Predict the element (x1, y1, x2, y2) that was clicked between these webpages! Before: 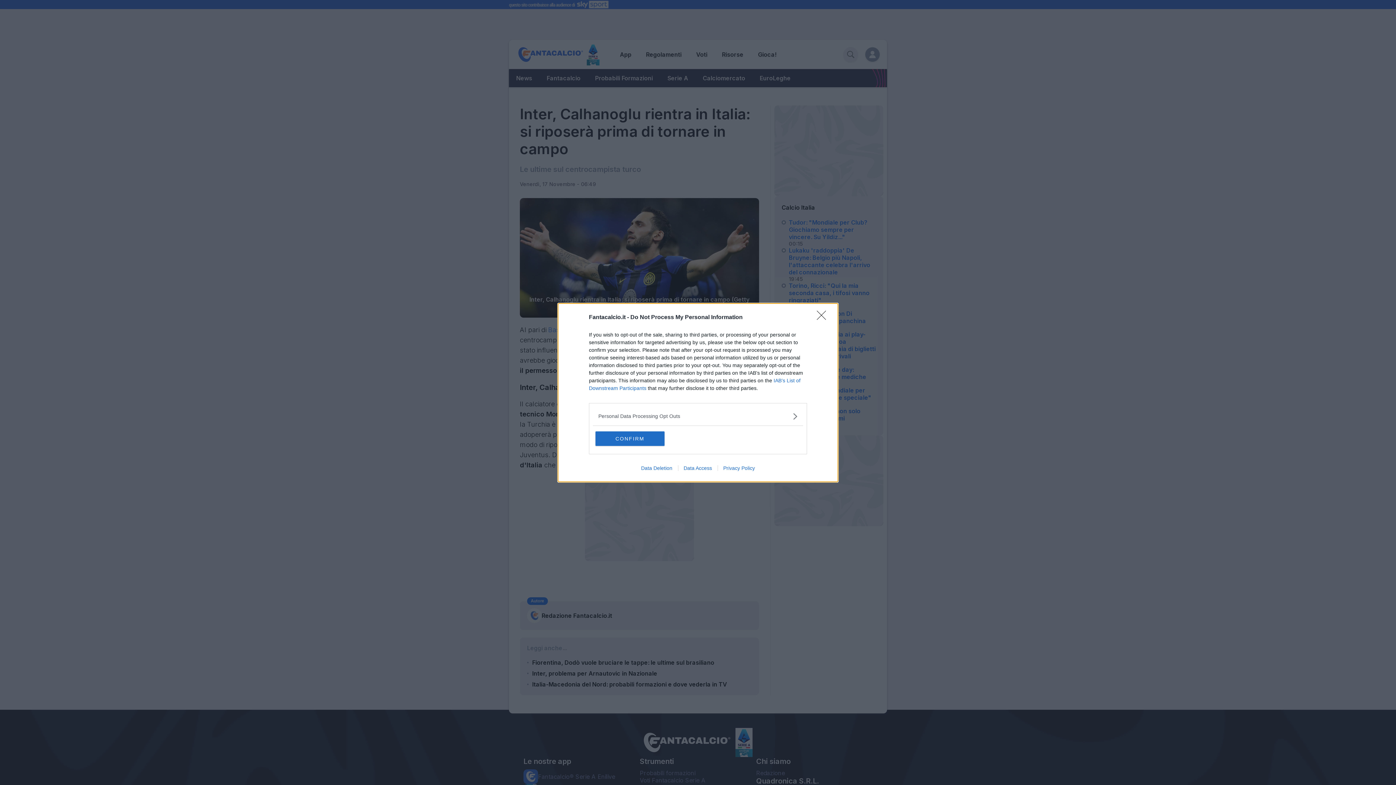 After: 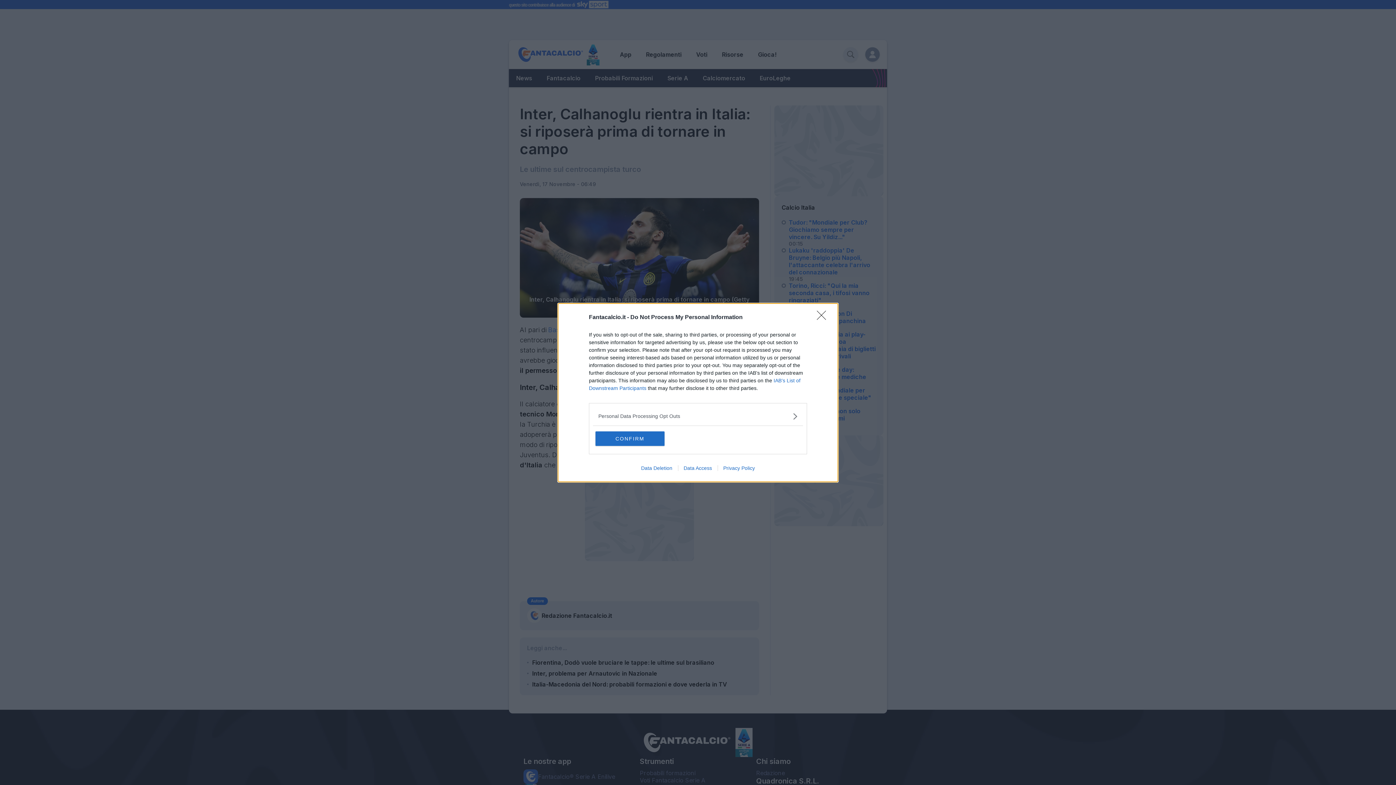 Action: bbox: (717, 465, 760, 471) label: Privacy Policy